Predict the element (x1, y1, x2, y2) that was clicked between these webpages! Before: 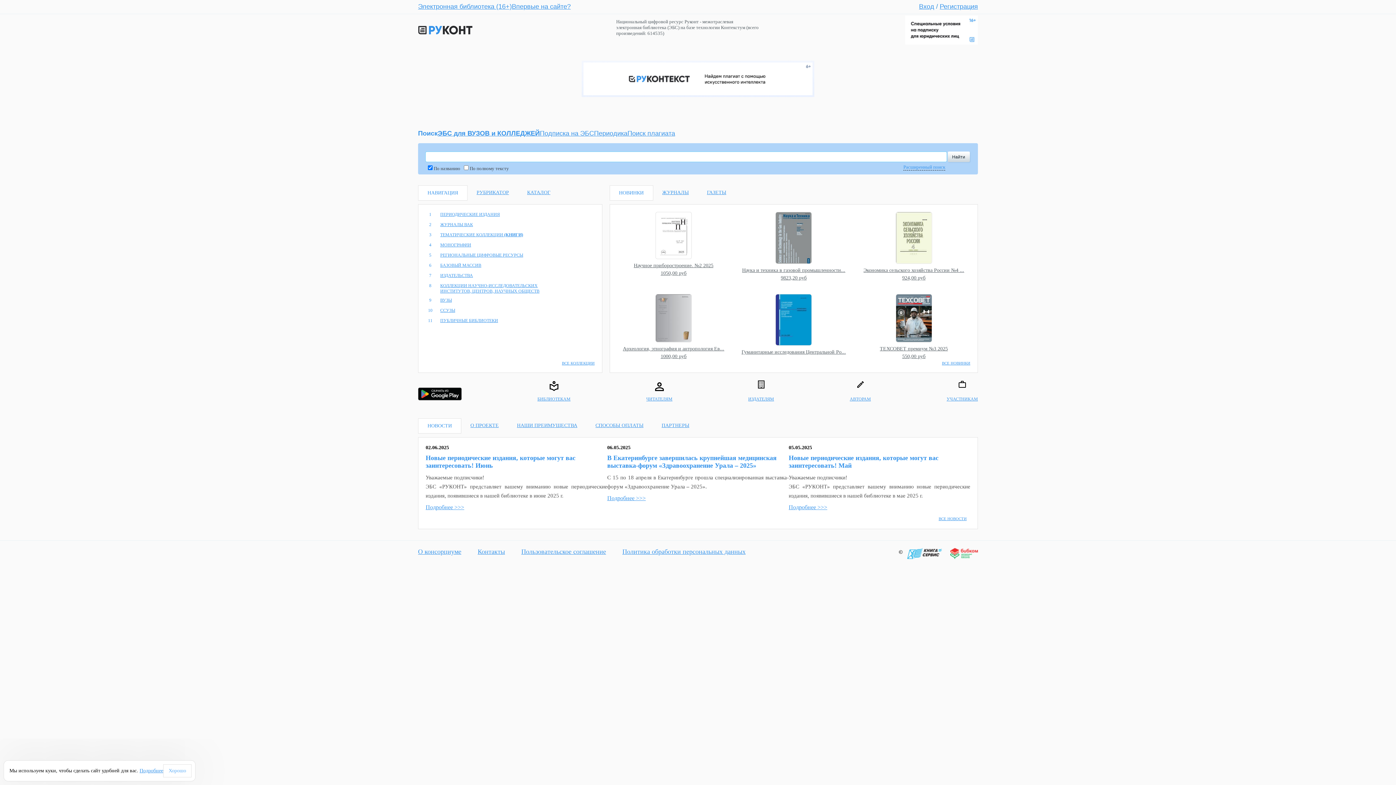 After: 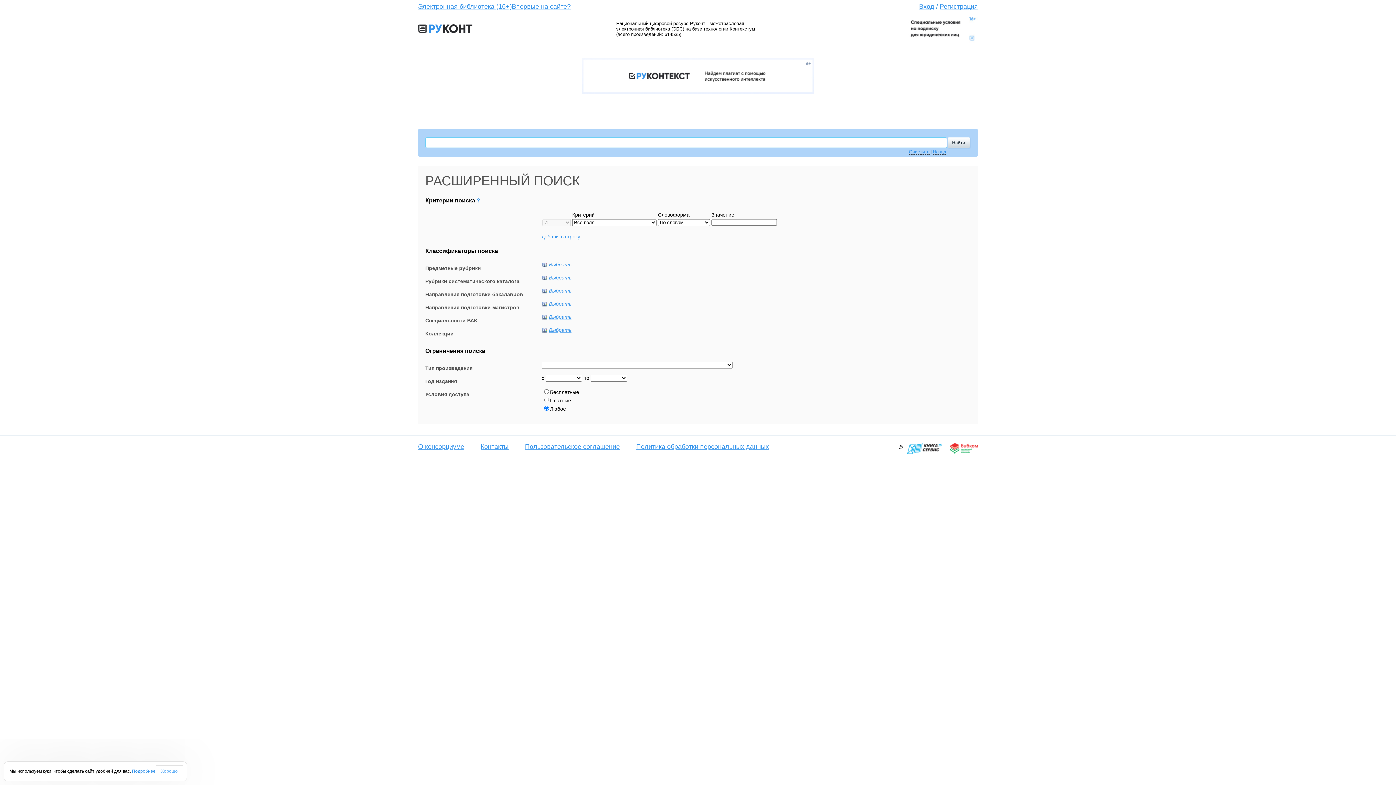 Action: label: Расширенный поиск bbox: (903, 164, 945, 170)